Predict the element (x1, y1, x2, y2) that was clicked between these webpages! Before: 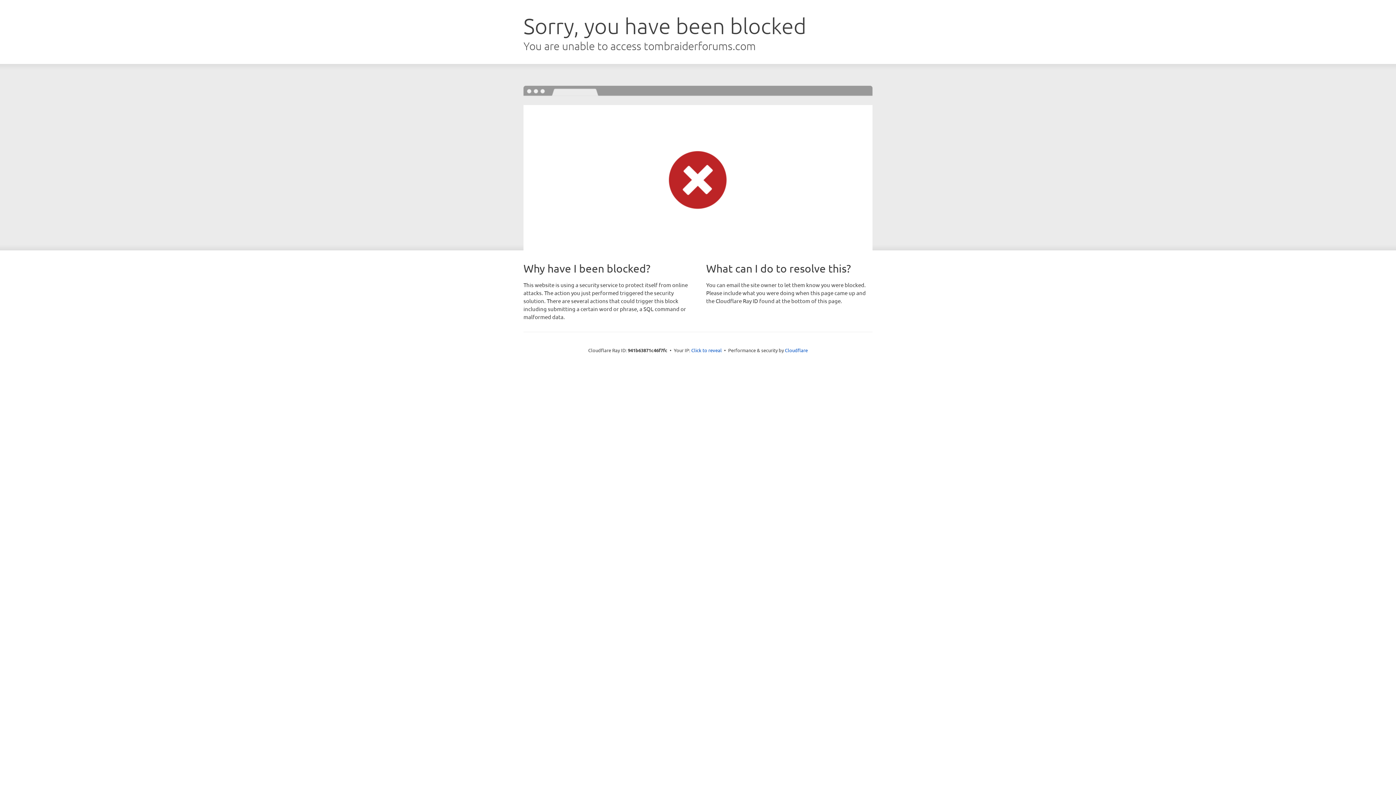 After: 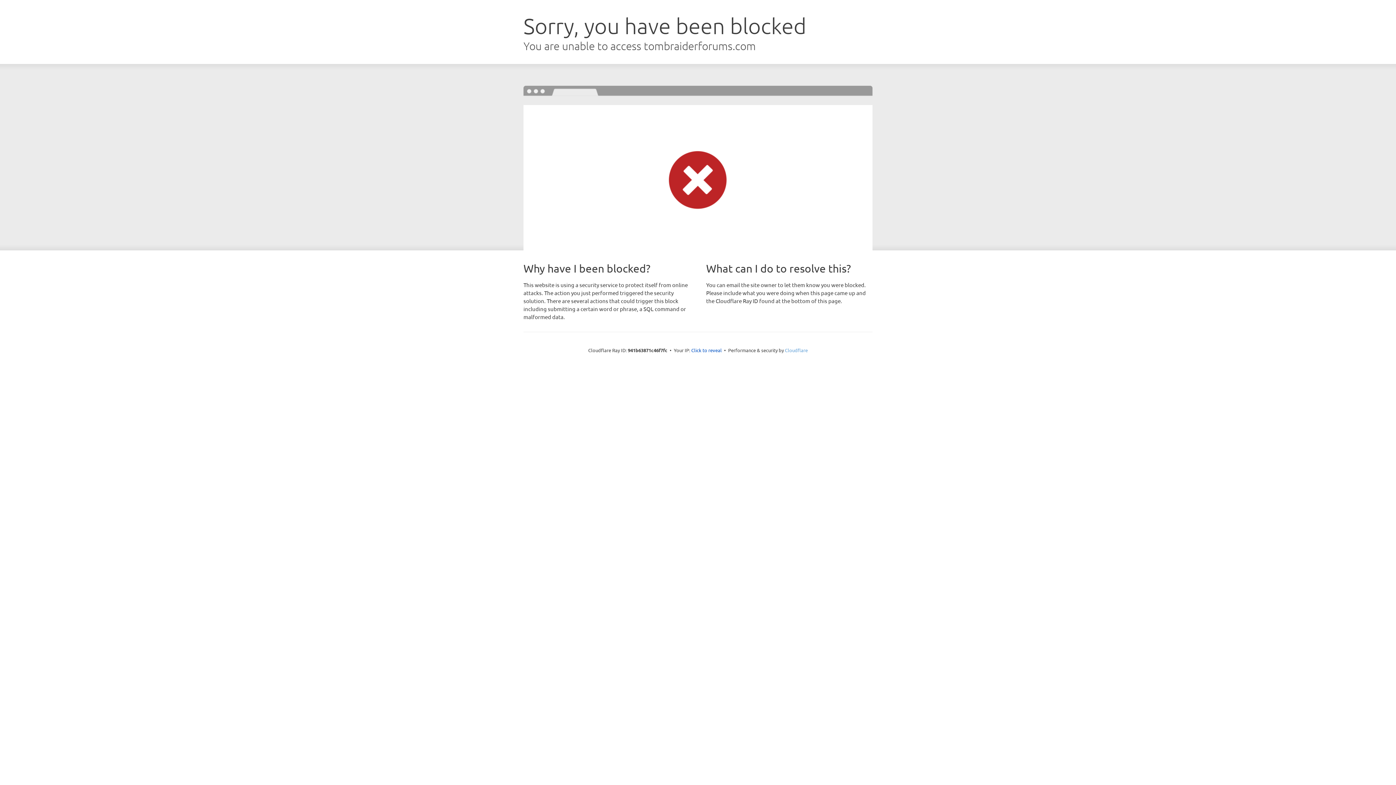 Action: bbox: (785, 347, 808, 353) label: Cloudflare